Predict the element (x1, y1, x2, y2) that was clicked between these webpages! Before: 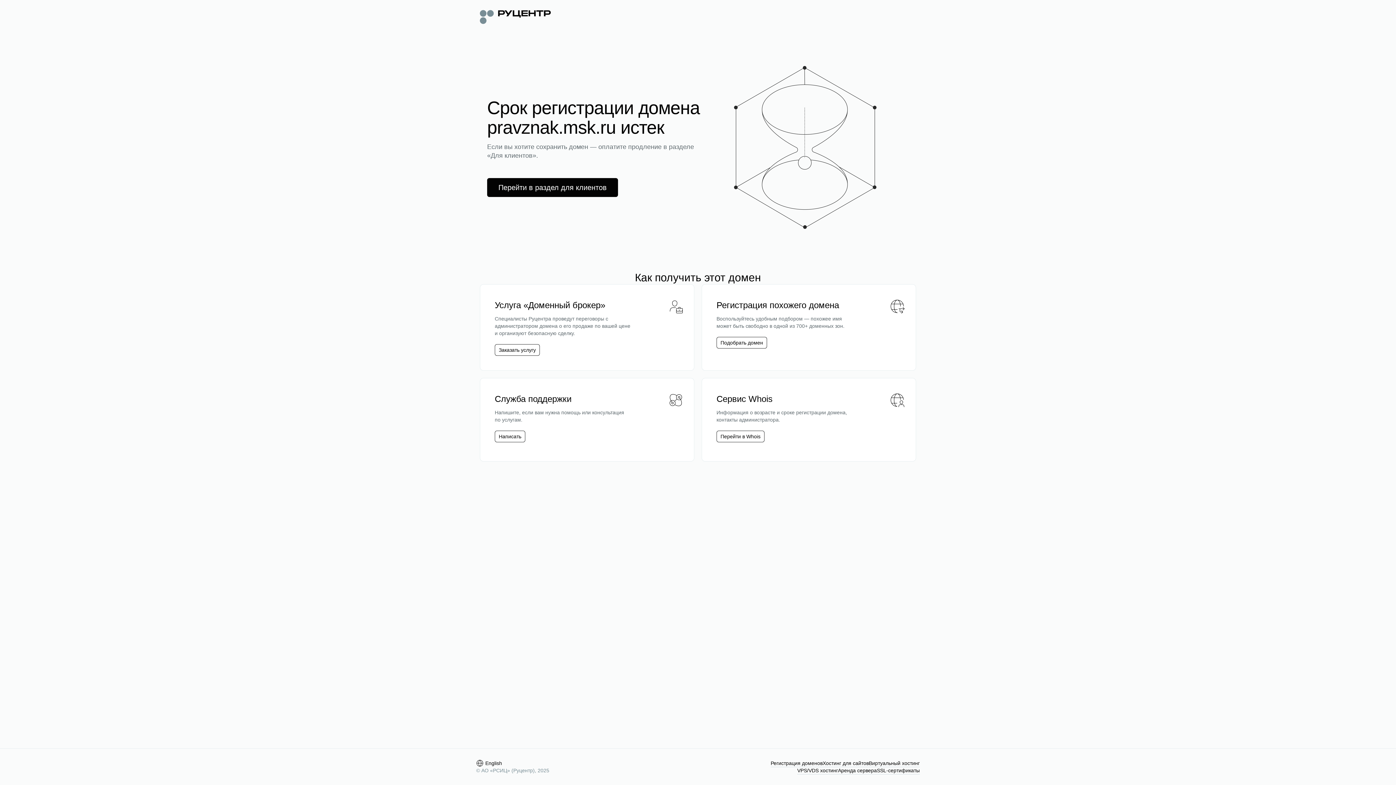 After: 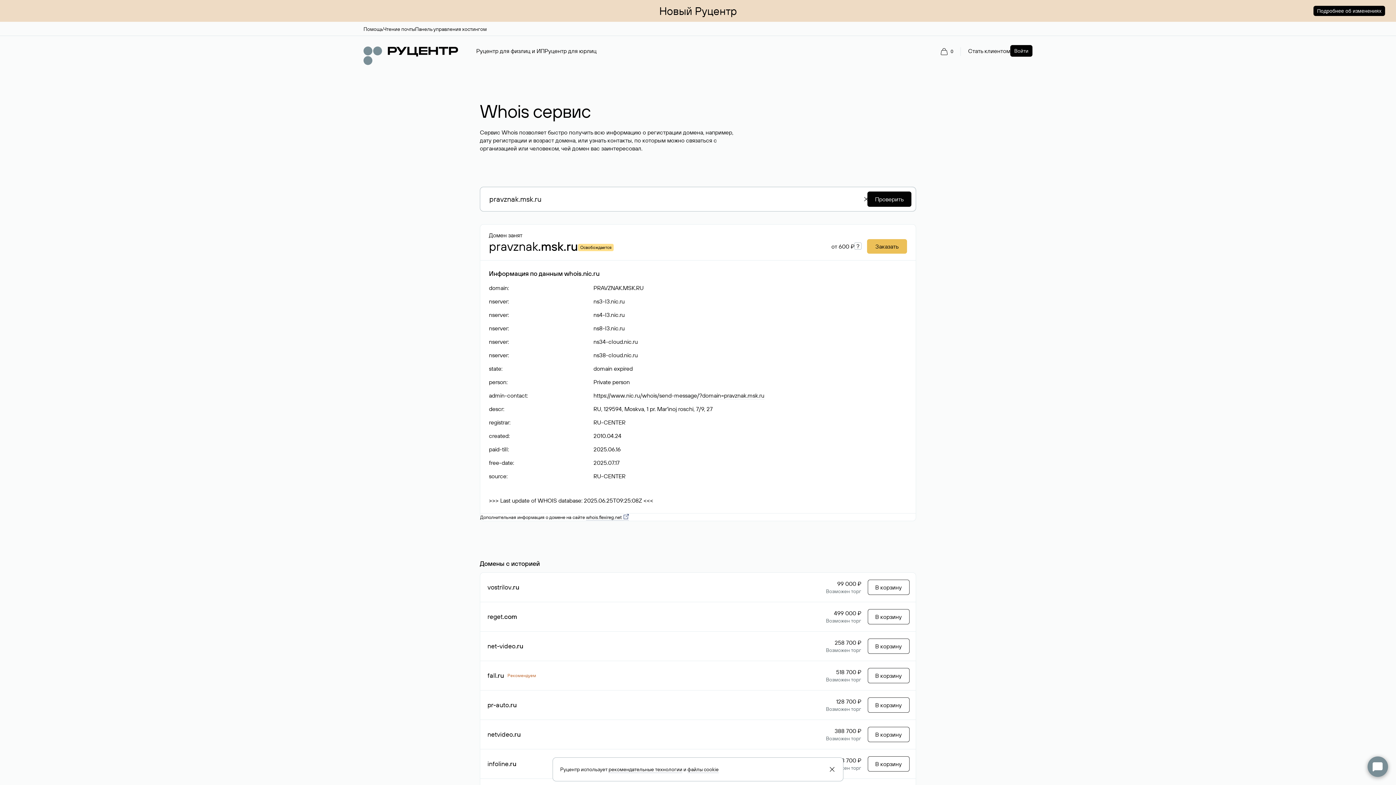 Action: bbox: (716, 430, 764, 442) label: Перейти в Whois